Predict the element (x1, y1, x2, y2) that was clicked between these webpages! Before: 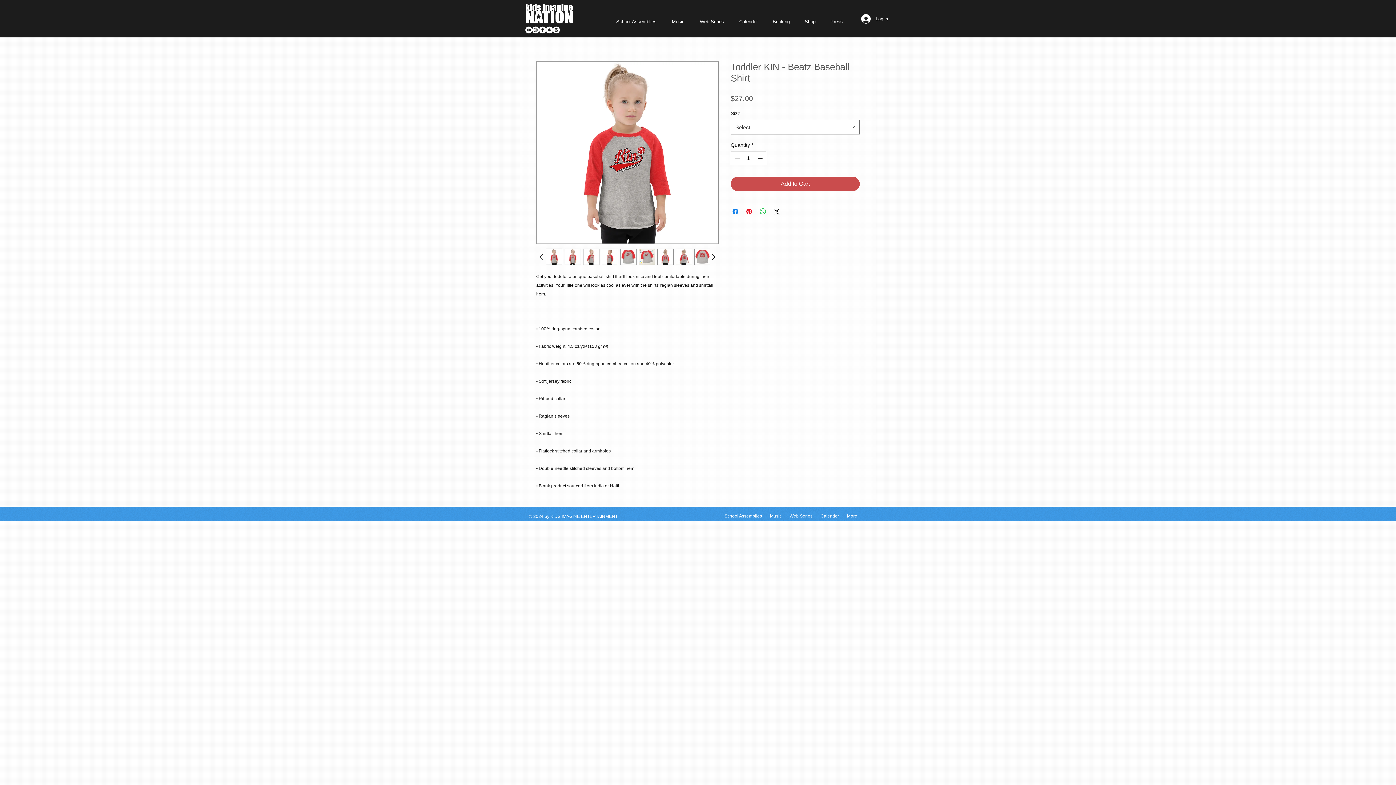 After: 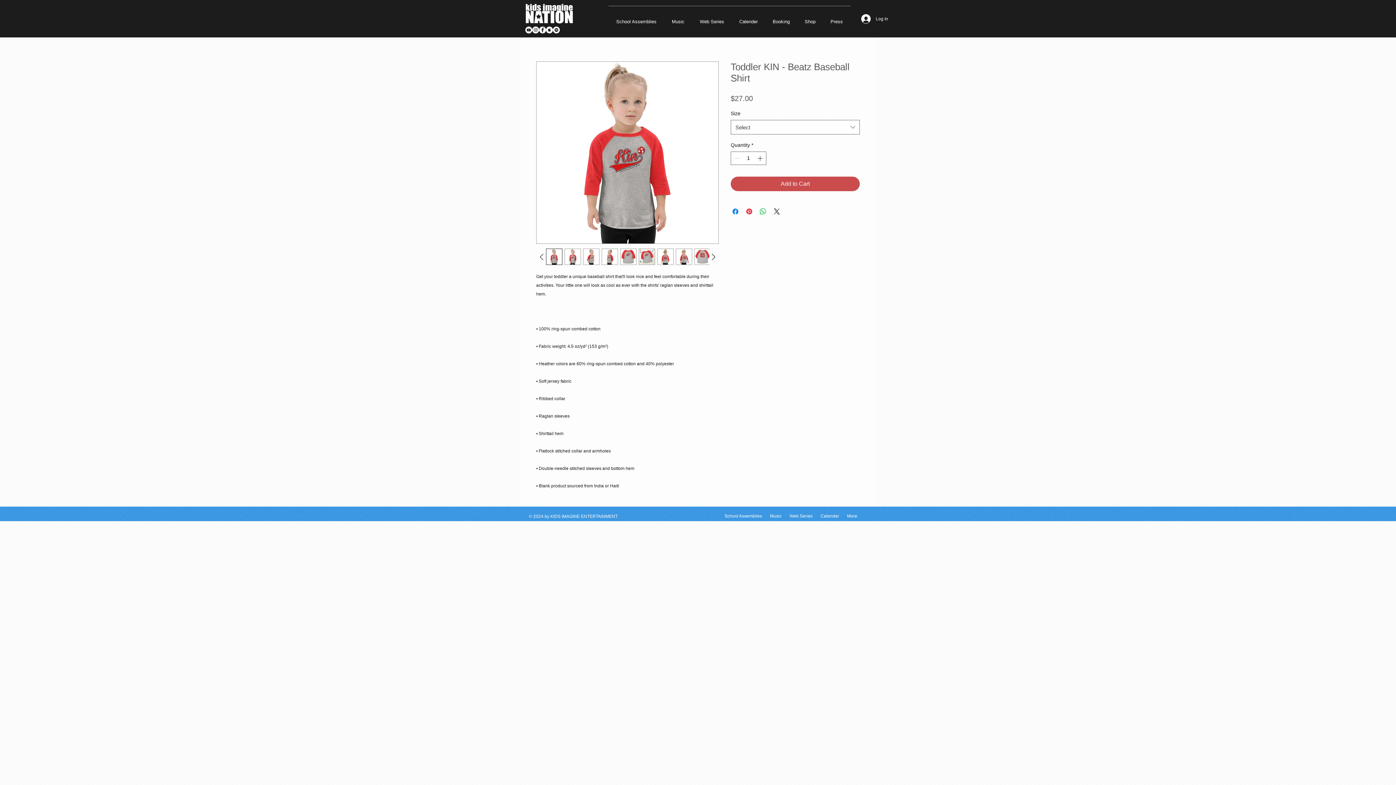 Action: bbox: (583, 248, 599, 265)